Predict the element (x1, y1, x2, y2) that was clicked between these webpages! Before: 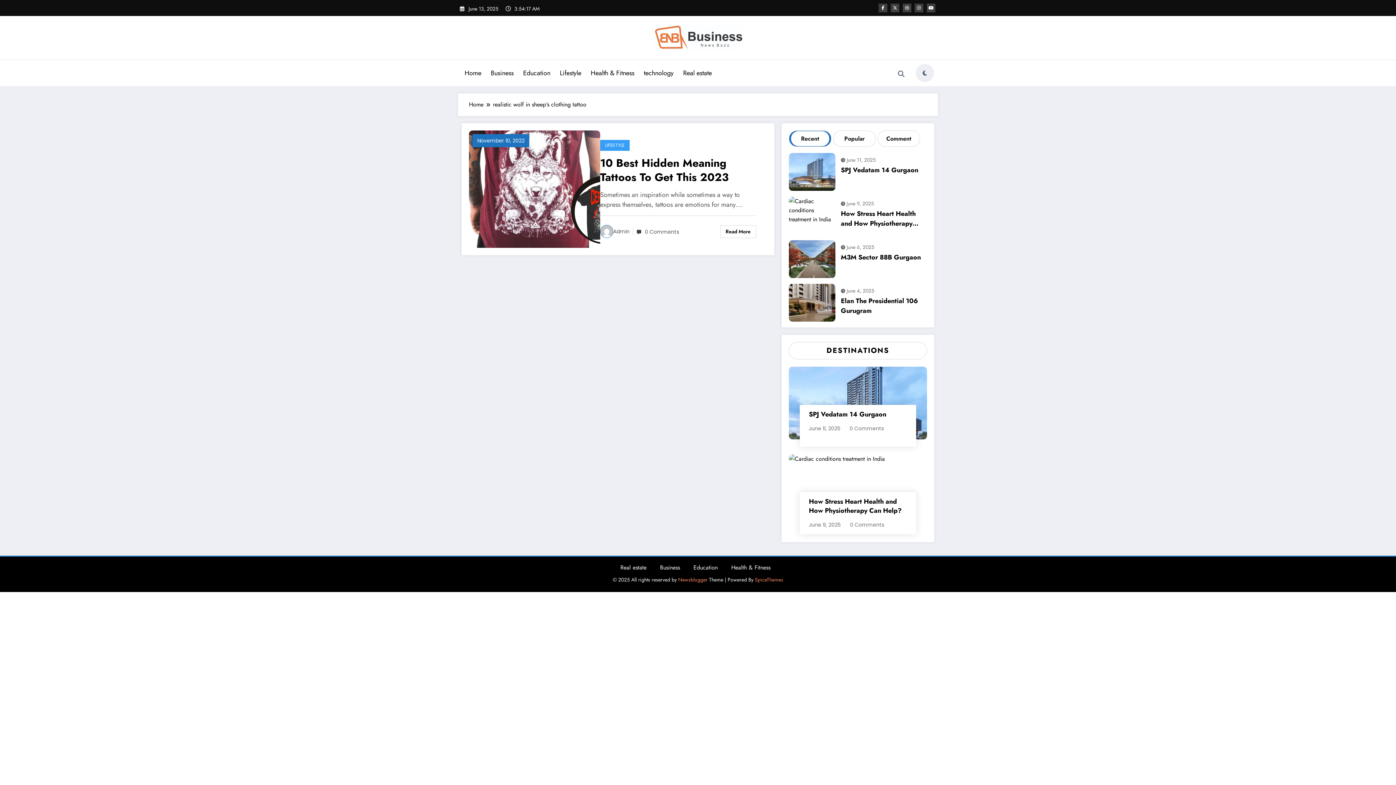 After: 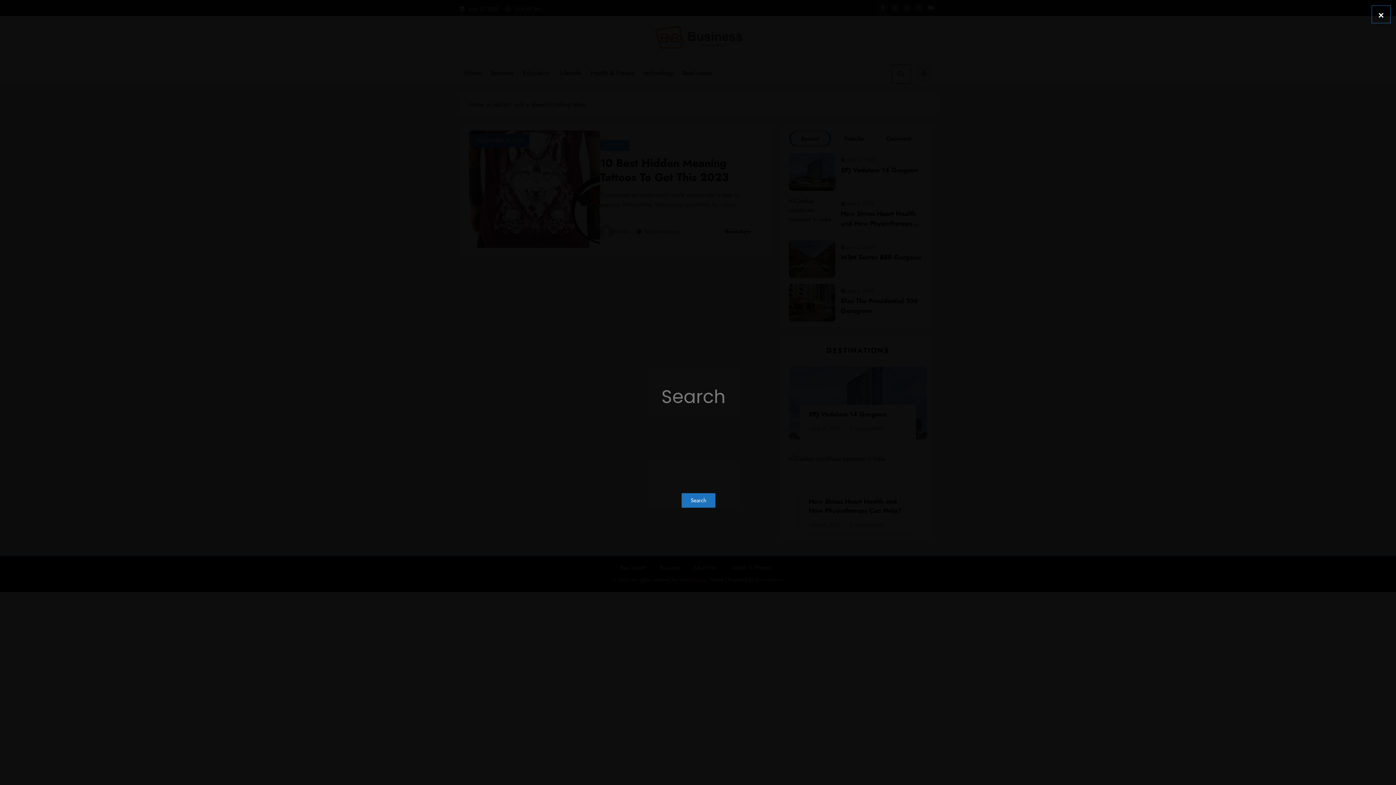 Action: bbox: (892, 64, 910, 83)